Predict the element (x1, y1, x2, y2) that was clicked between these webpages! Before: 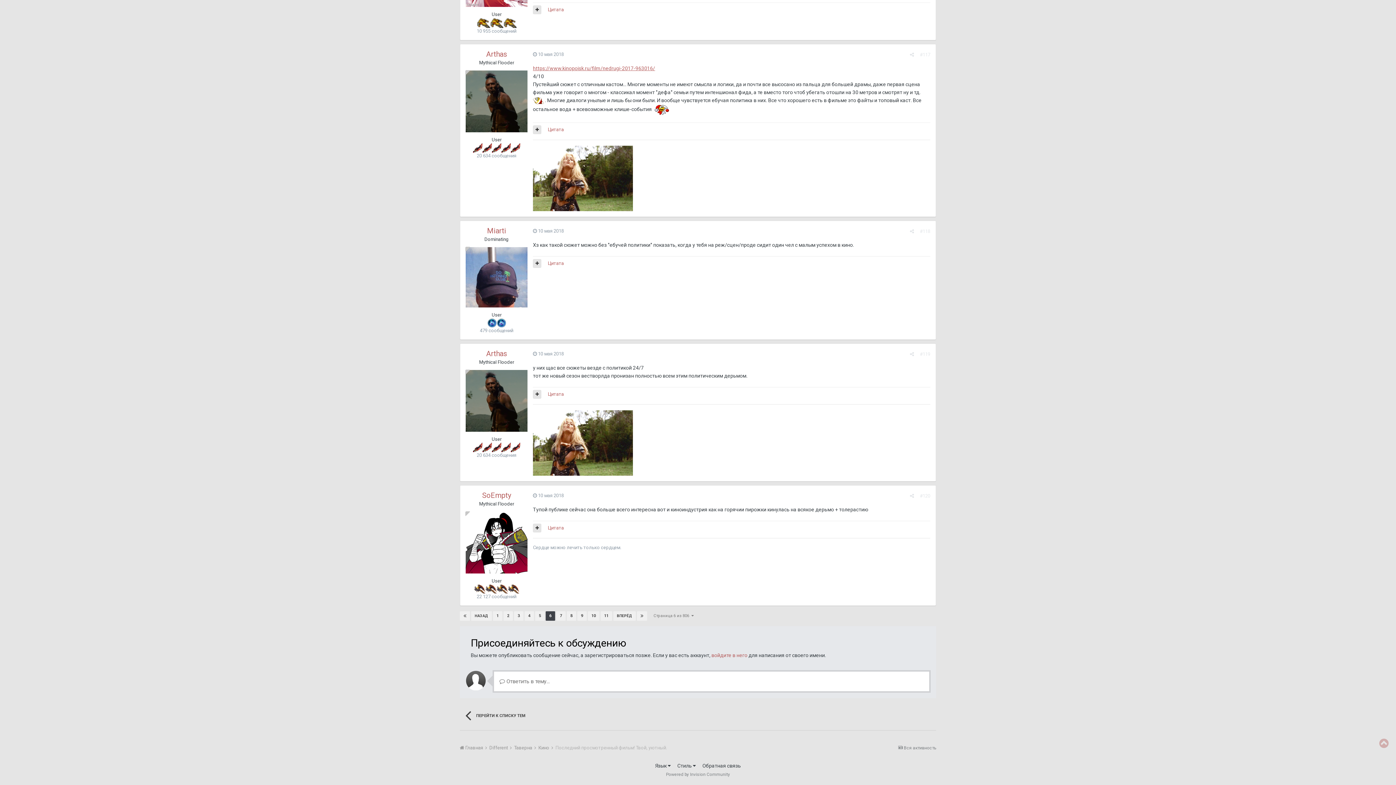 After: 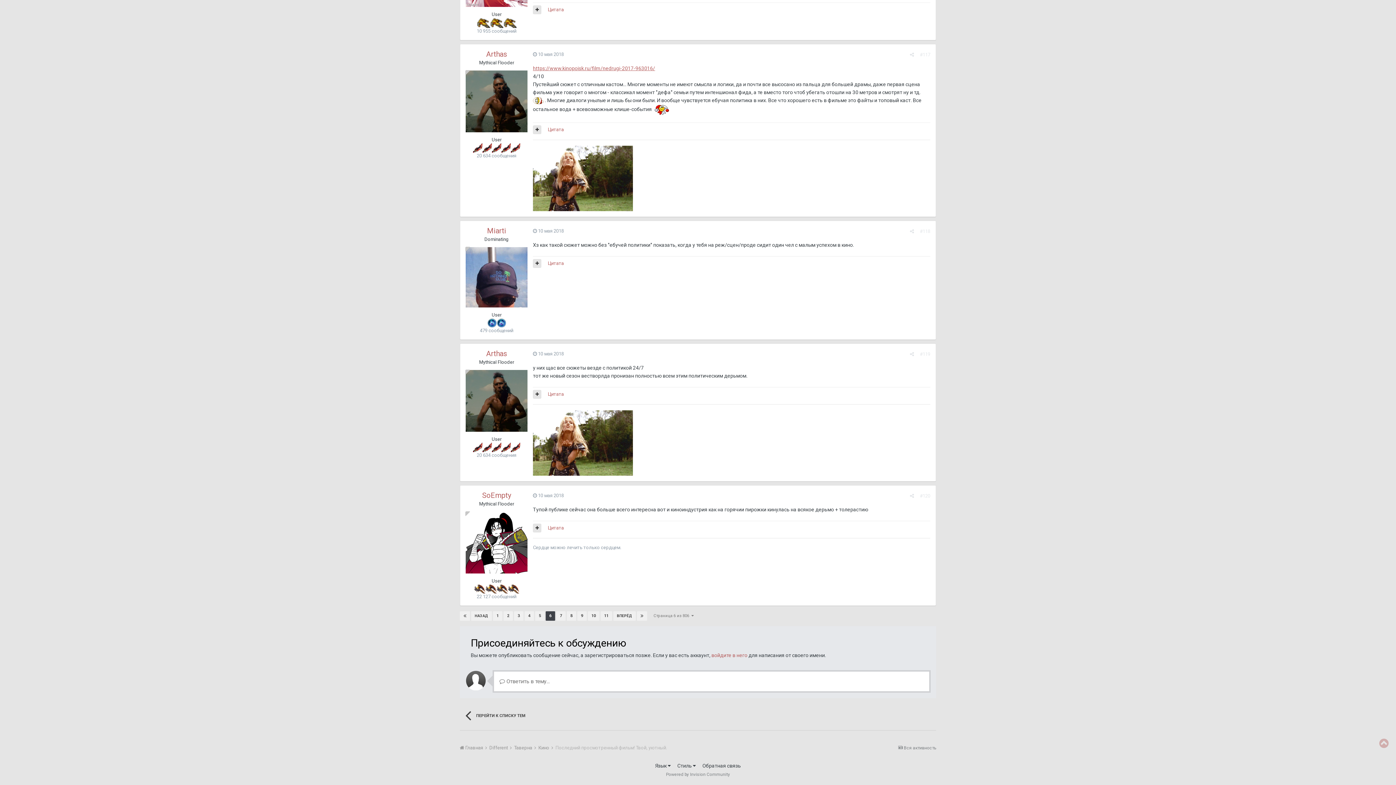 Action: label:  10 мая 2018 bbox: (533, 351, 564, 356)